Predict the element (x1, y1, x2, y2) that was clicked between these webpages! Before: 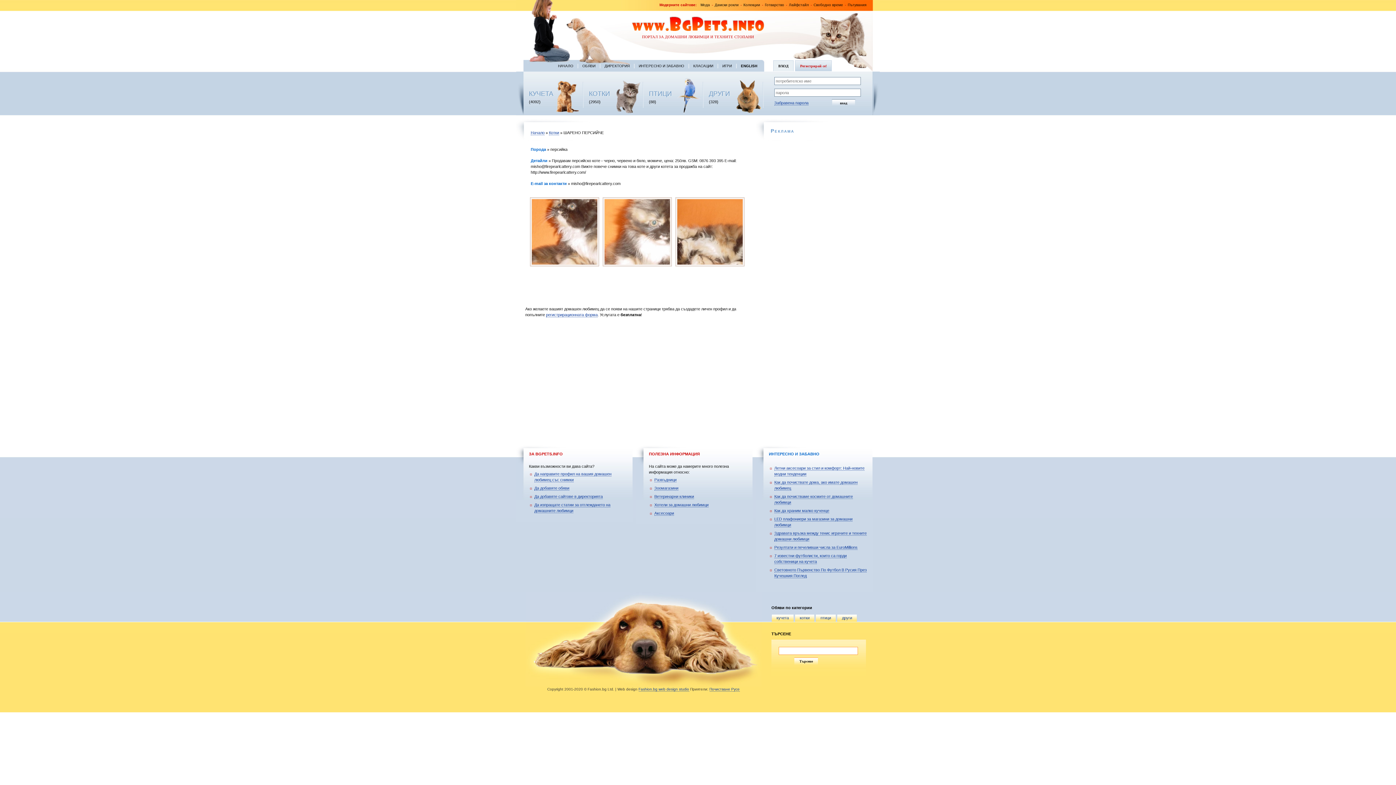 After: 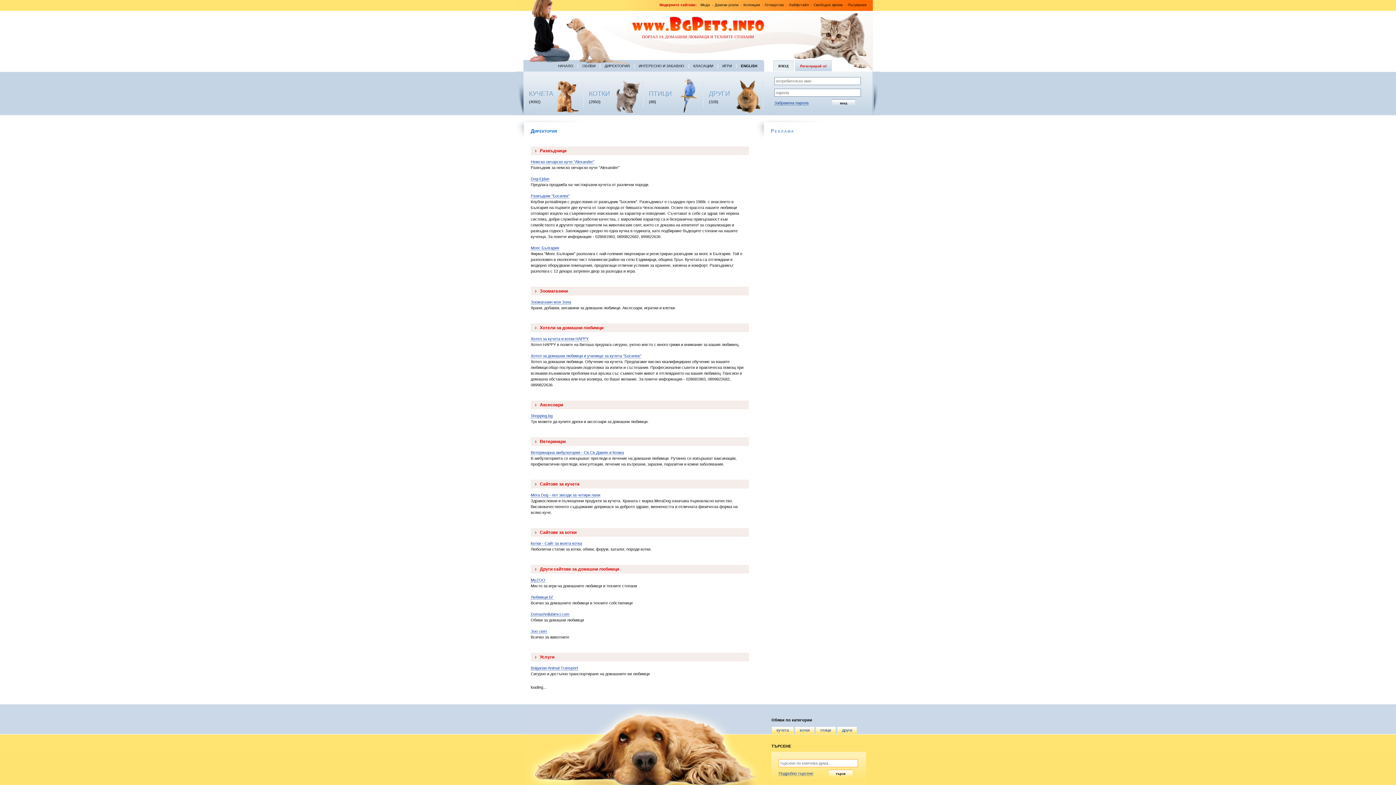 Action: label: Аксесоари bbox: (654, 511, 674, 516)